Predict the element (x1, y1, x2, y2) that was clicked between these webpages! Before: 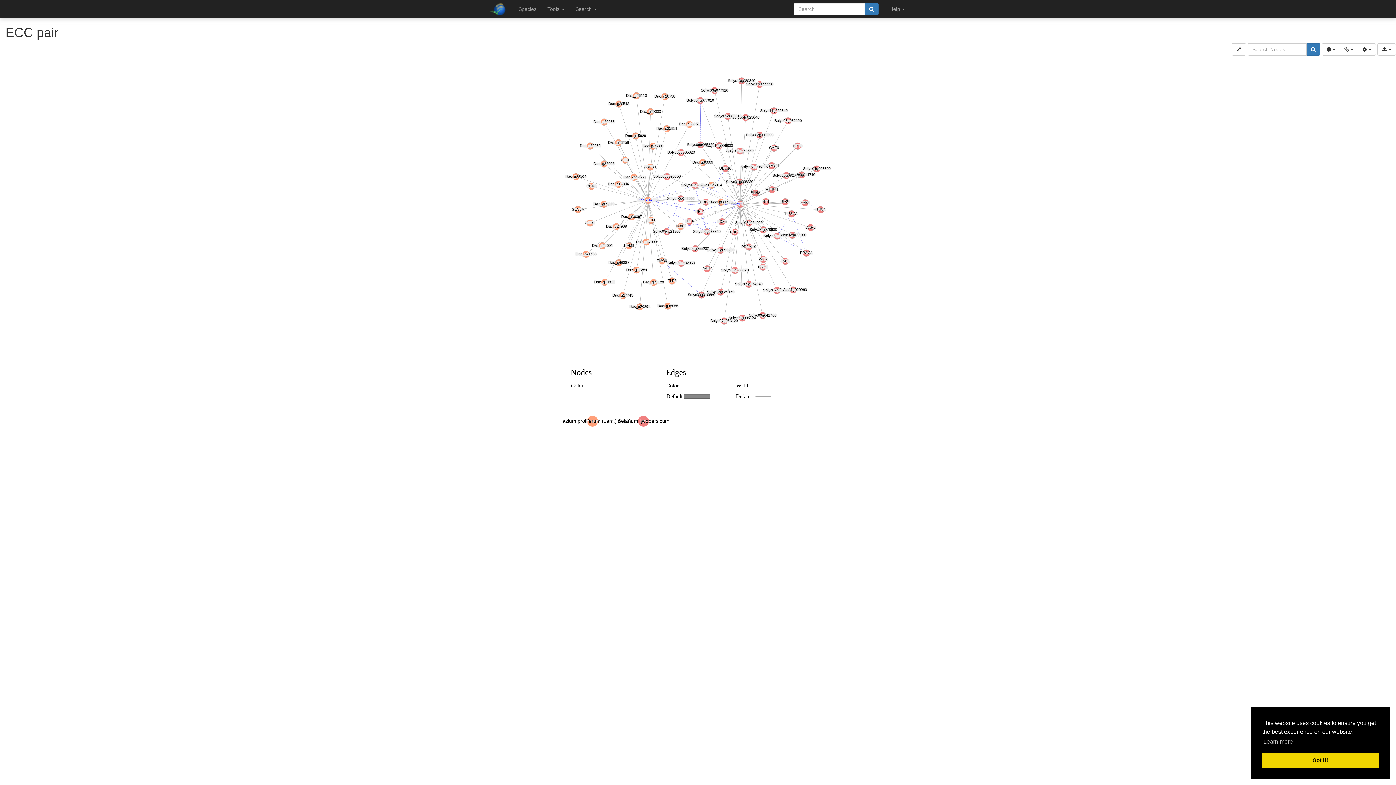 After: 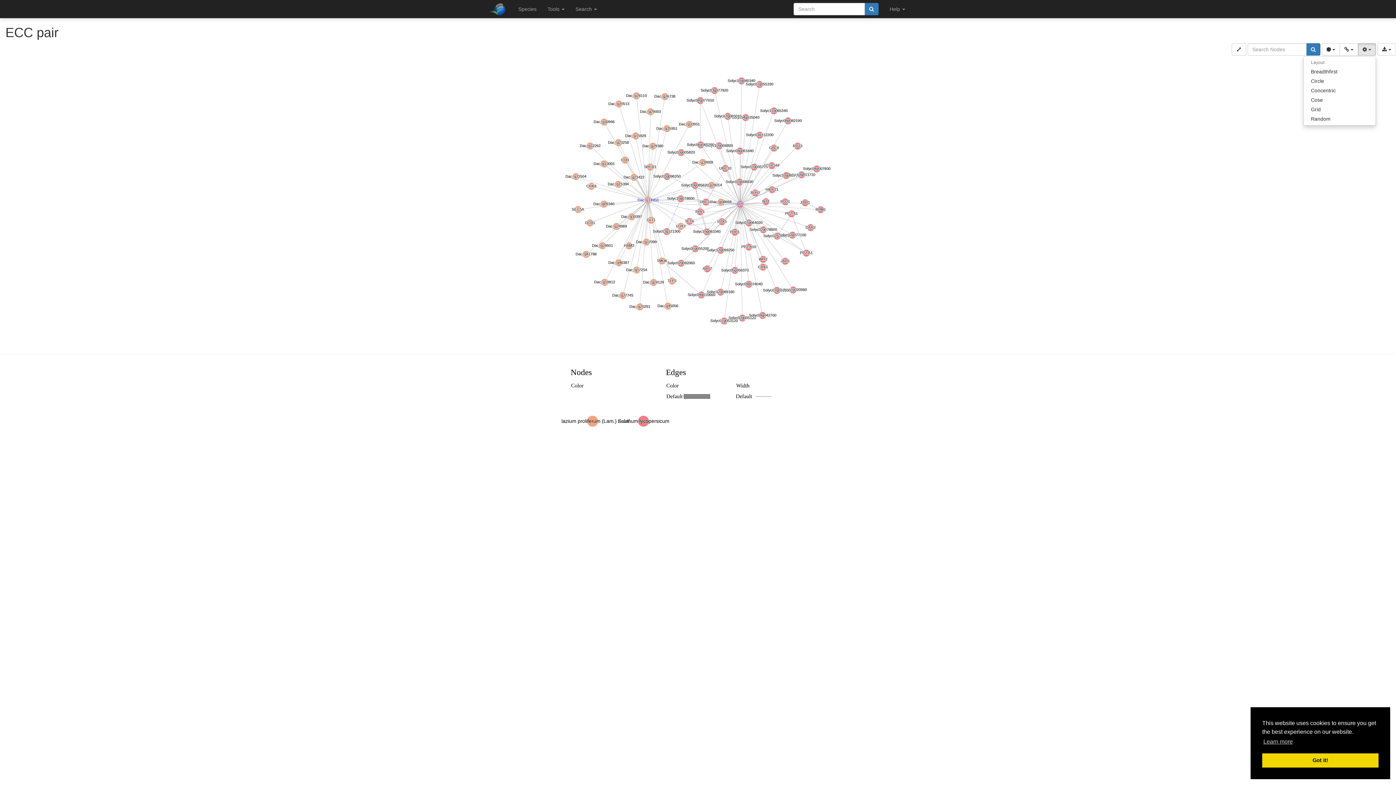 Action: label:   bbox: (1358, 43, 1376, 55)